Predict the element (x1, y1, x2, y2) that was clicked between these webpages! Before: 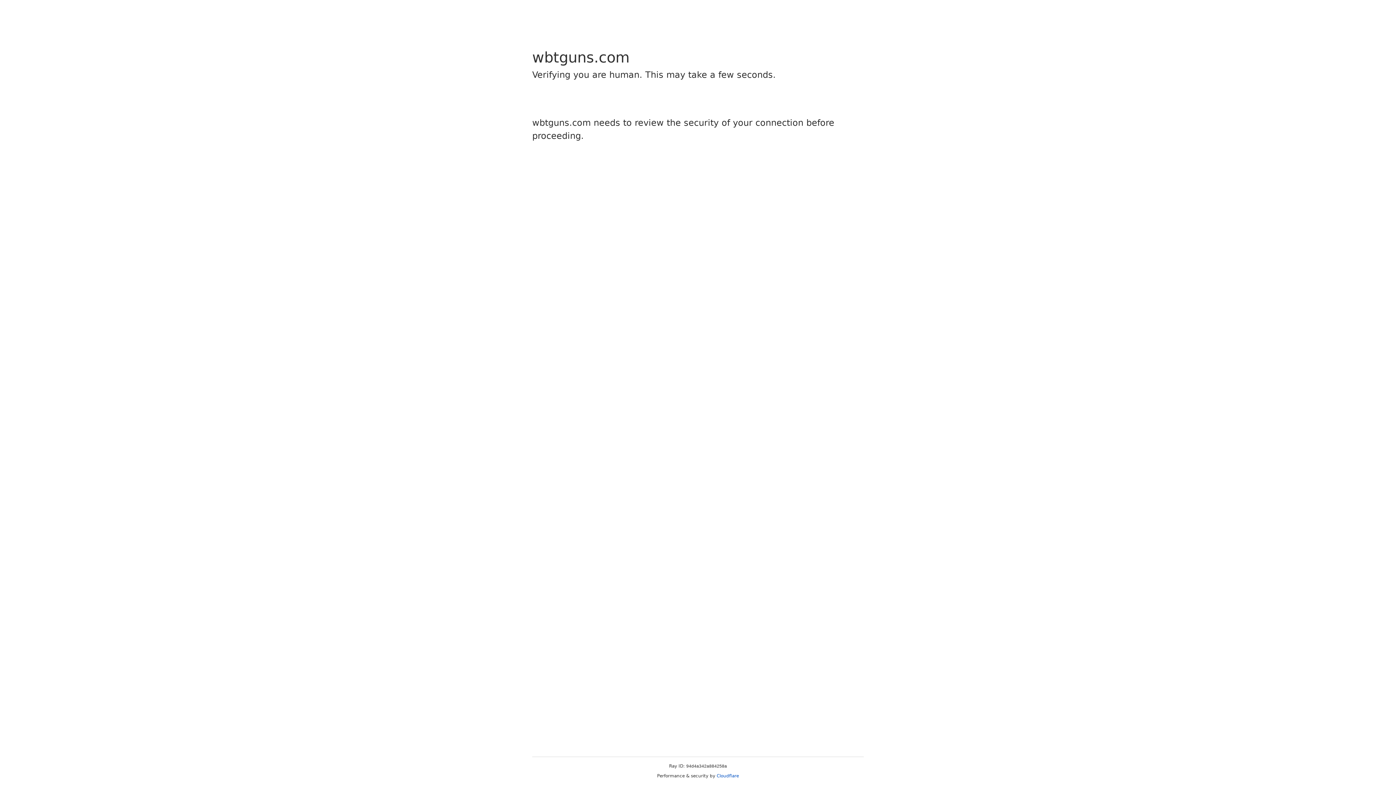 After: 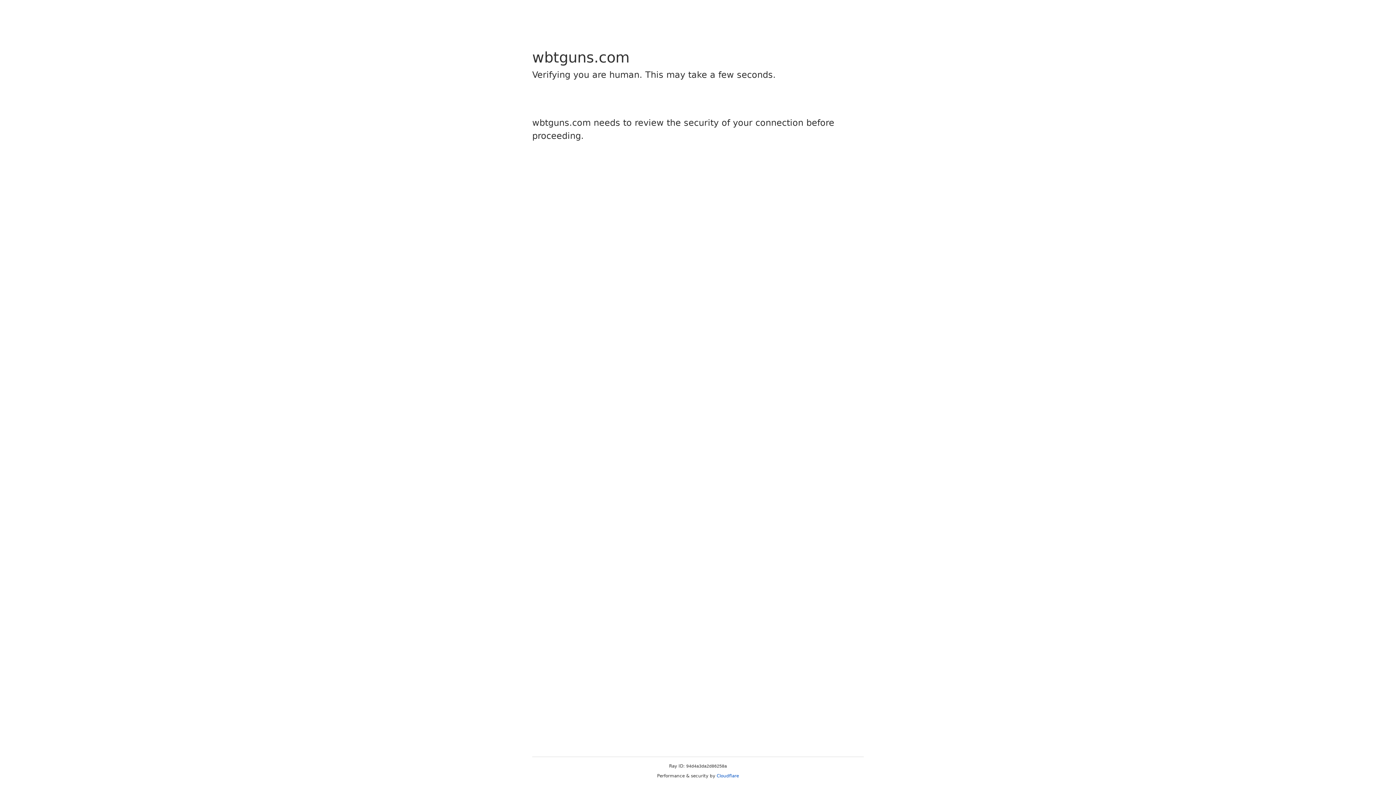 Action: label: Cloudflare bbox: (716, 773, 739, 778)